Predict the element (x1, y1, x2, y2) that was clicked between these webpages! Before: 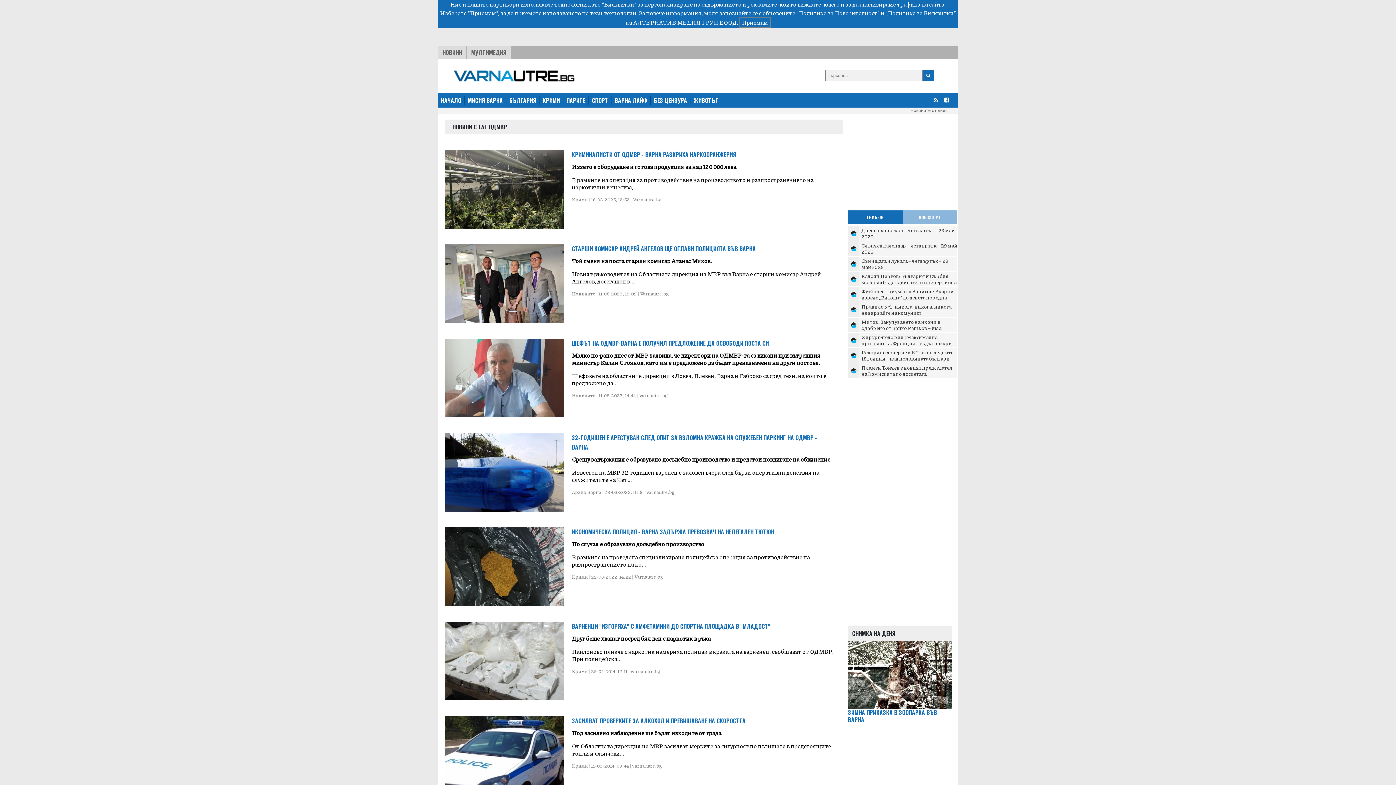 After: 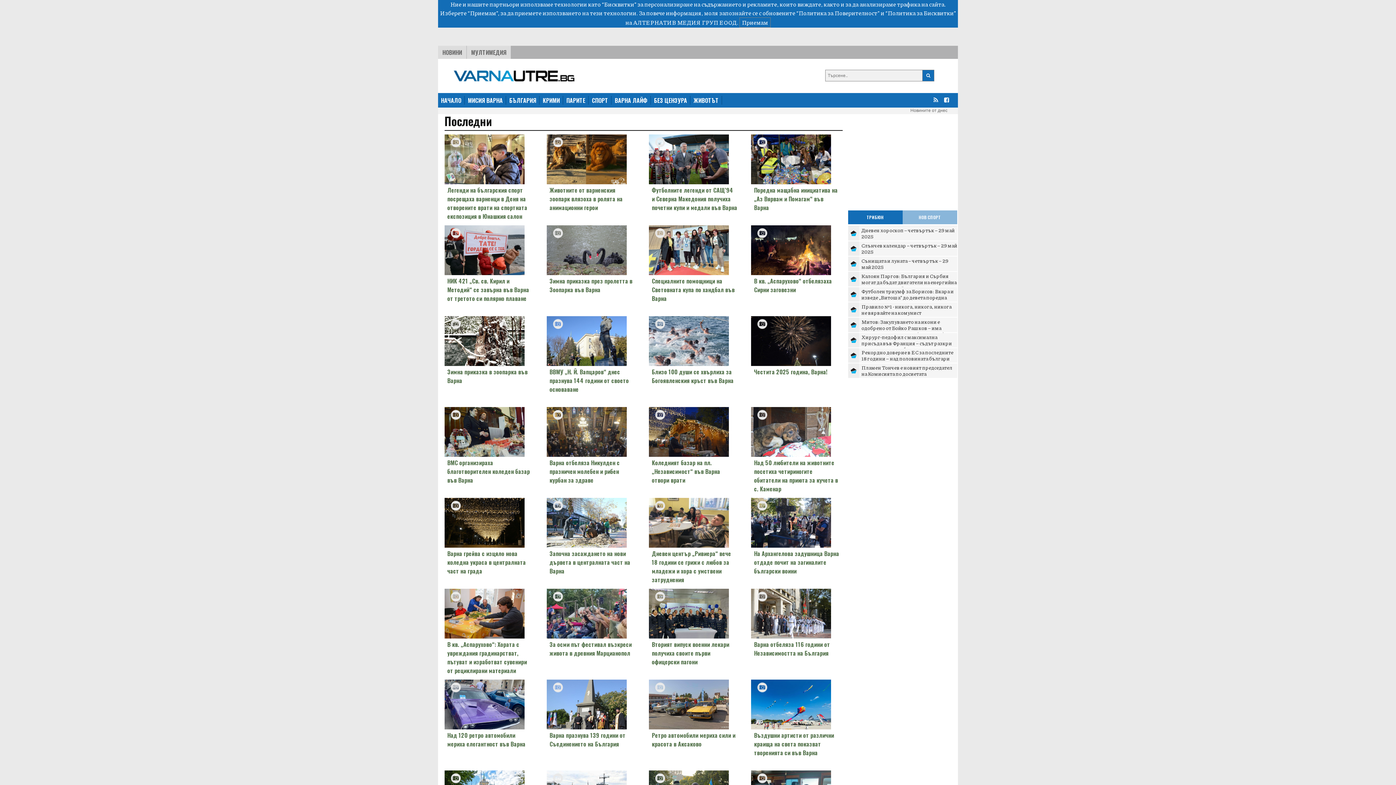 Action: bbox: (466, 45, 511, 58) label: МУЛТИМЕДИЯ